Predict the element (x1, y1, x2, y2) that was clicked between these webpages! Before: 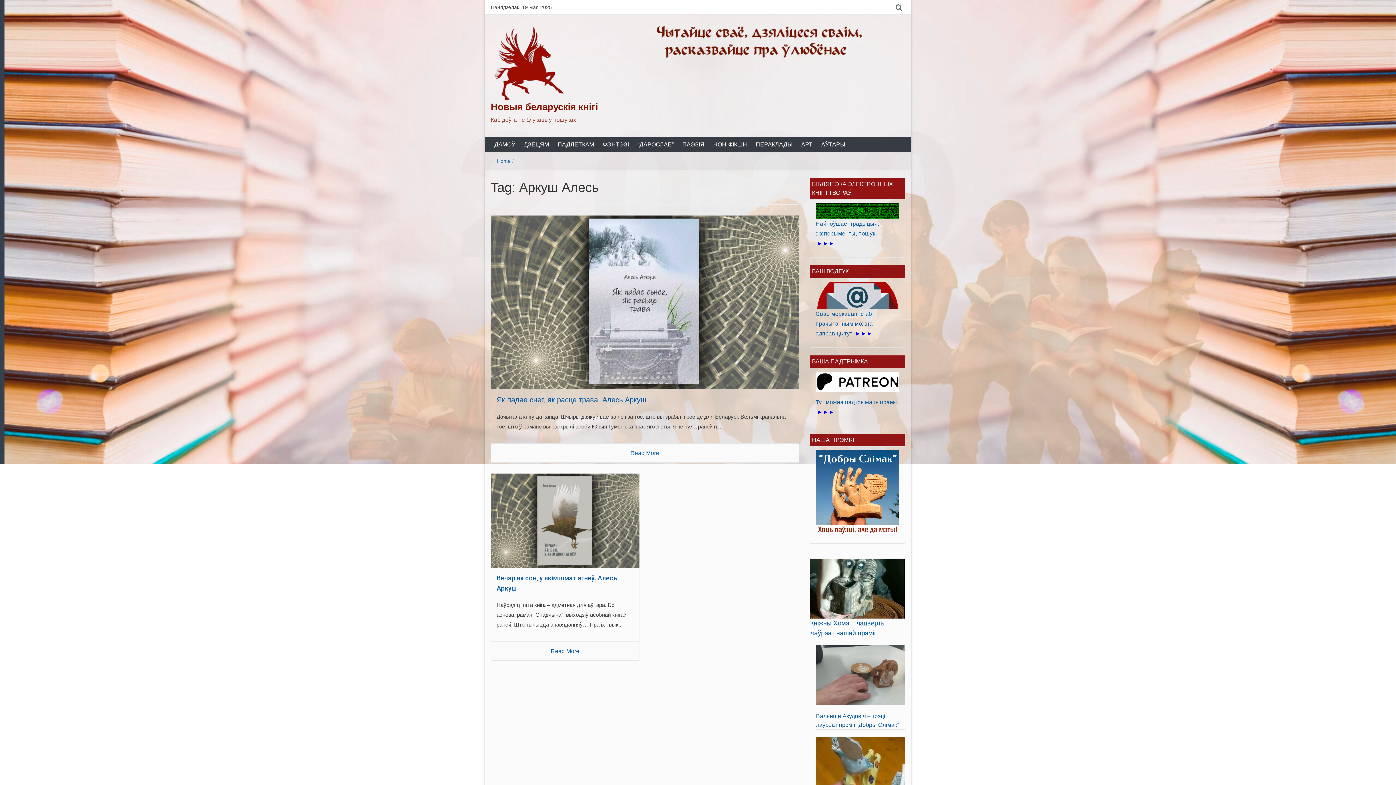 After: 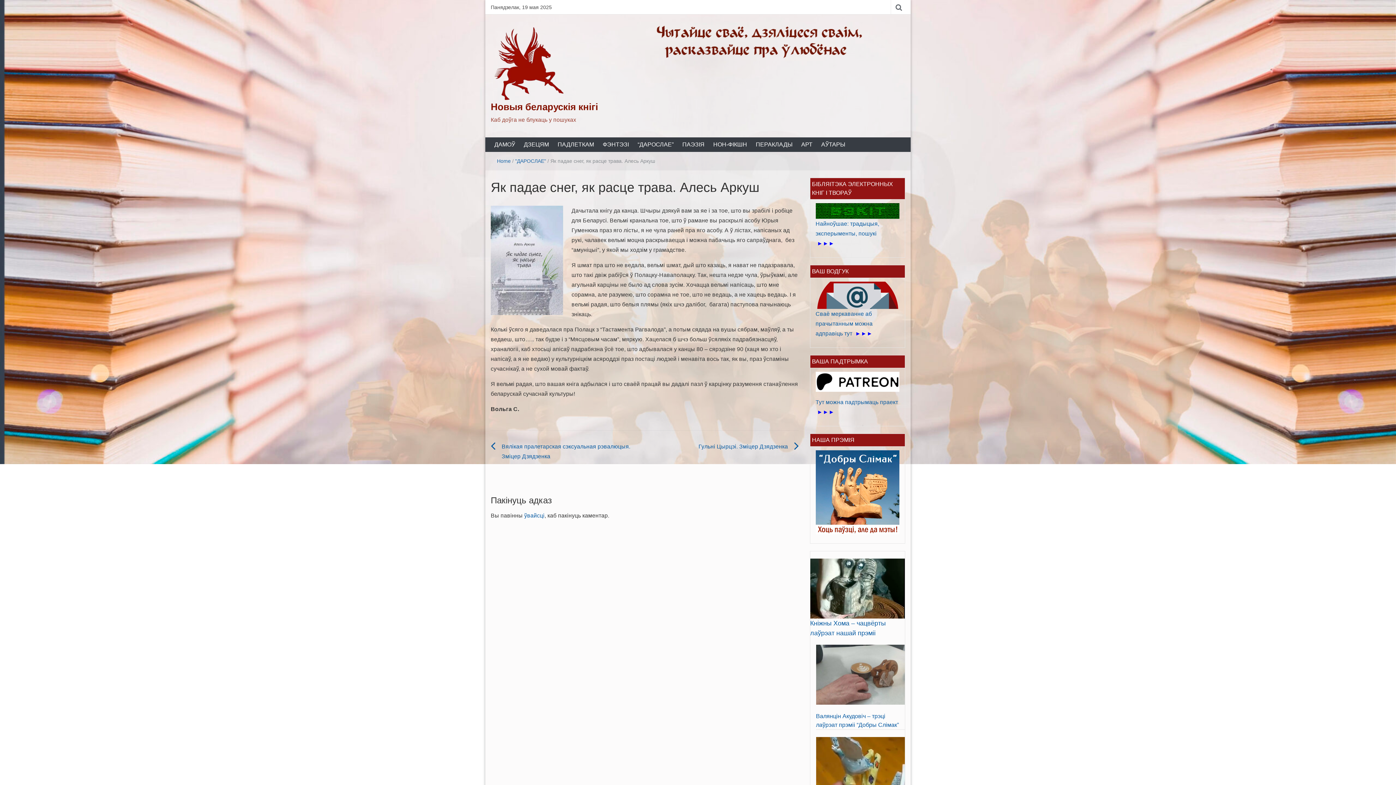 Action: bbox: (490, 298, 799, 304)